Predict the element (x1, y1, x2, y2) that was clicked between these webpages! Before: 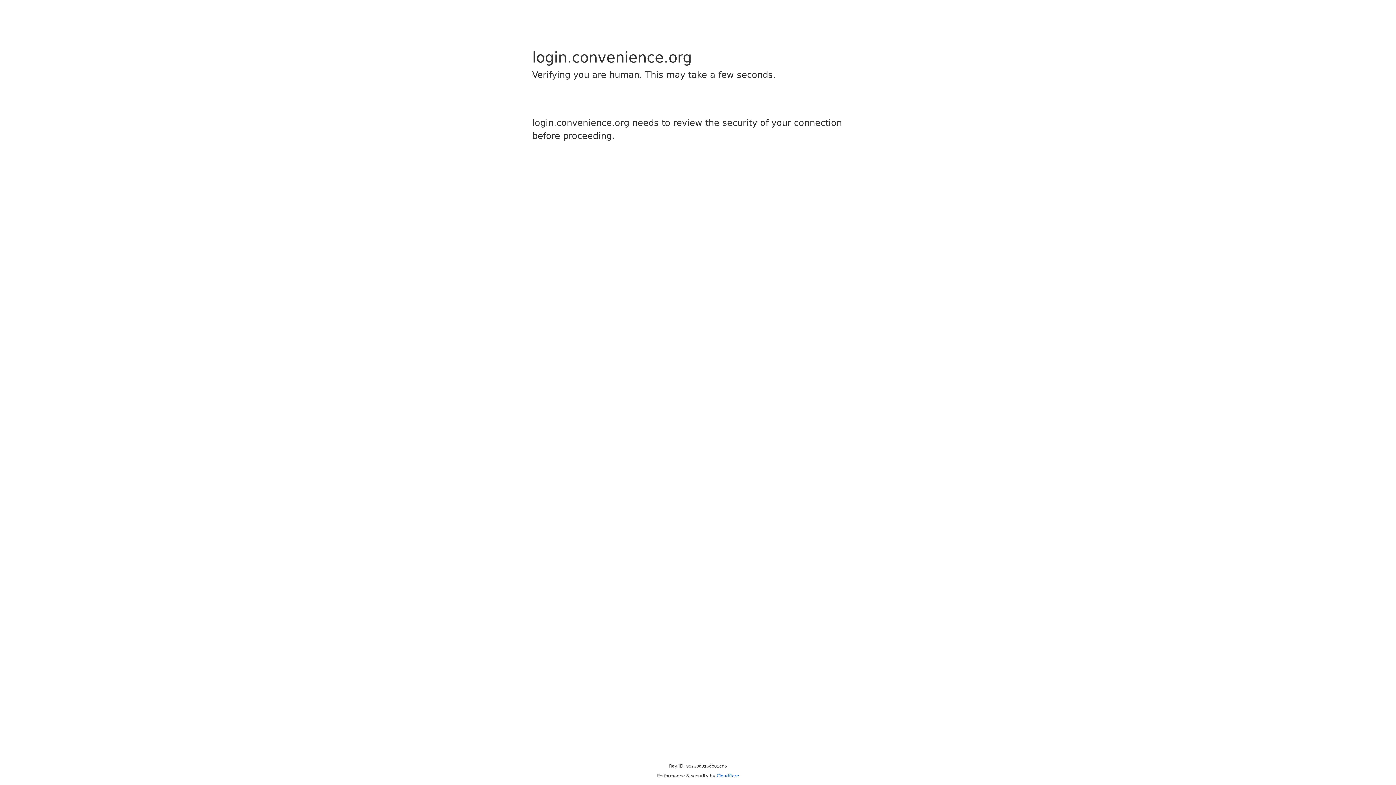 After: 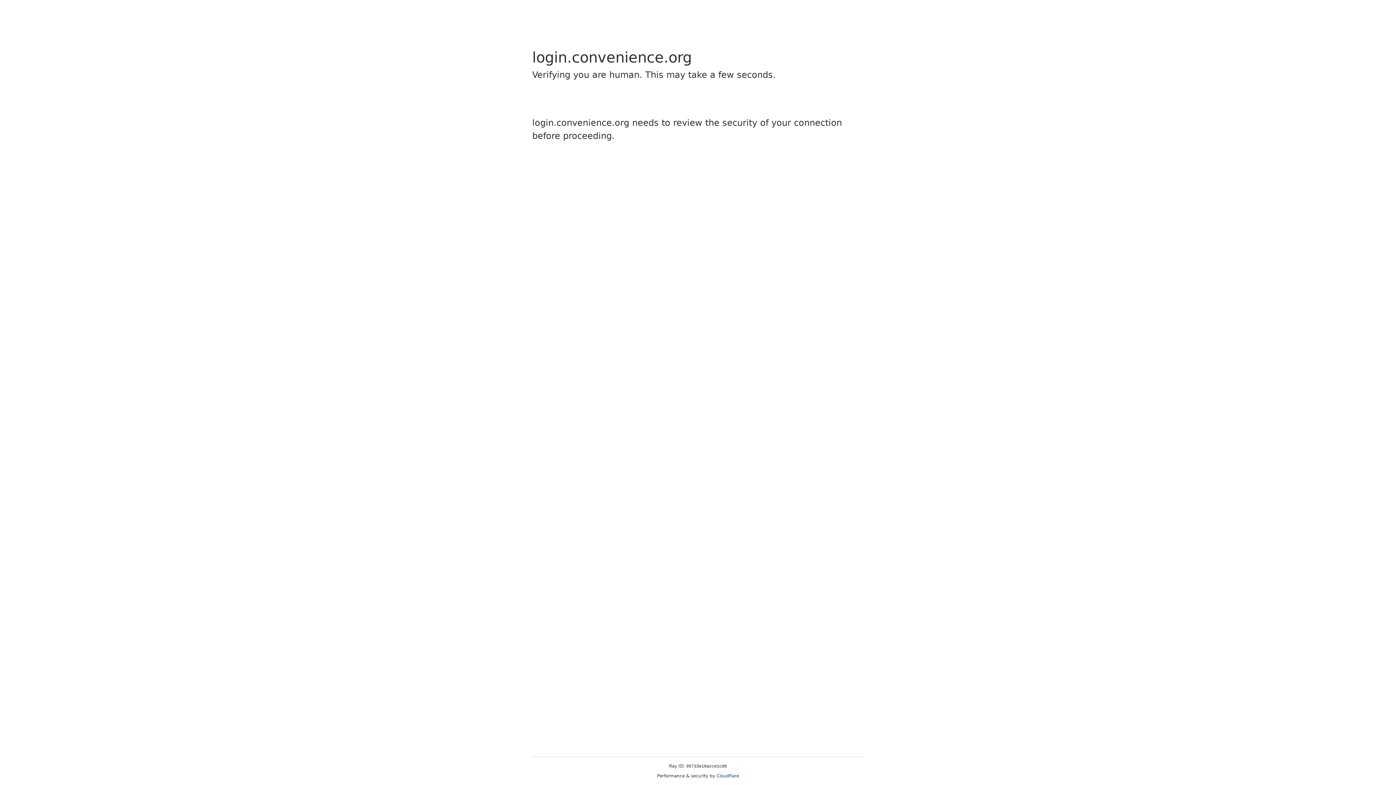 Action: bbox: (716, 773, 739, 778) label: Cloudflare